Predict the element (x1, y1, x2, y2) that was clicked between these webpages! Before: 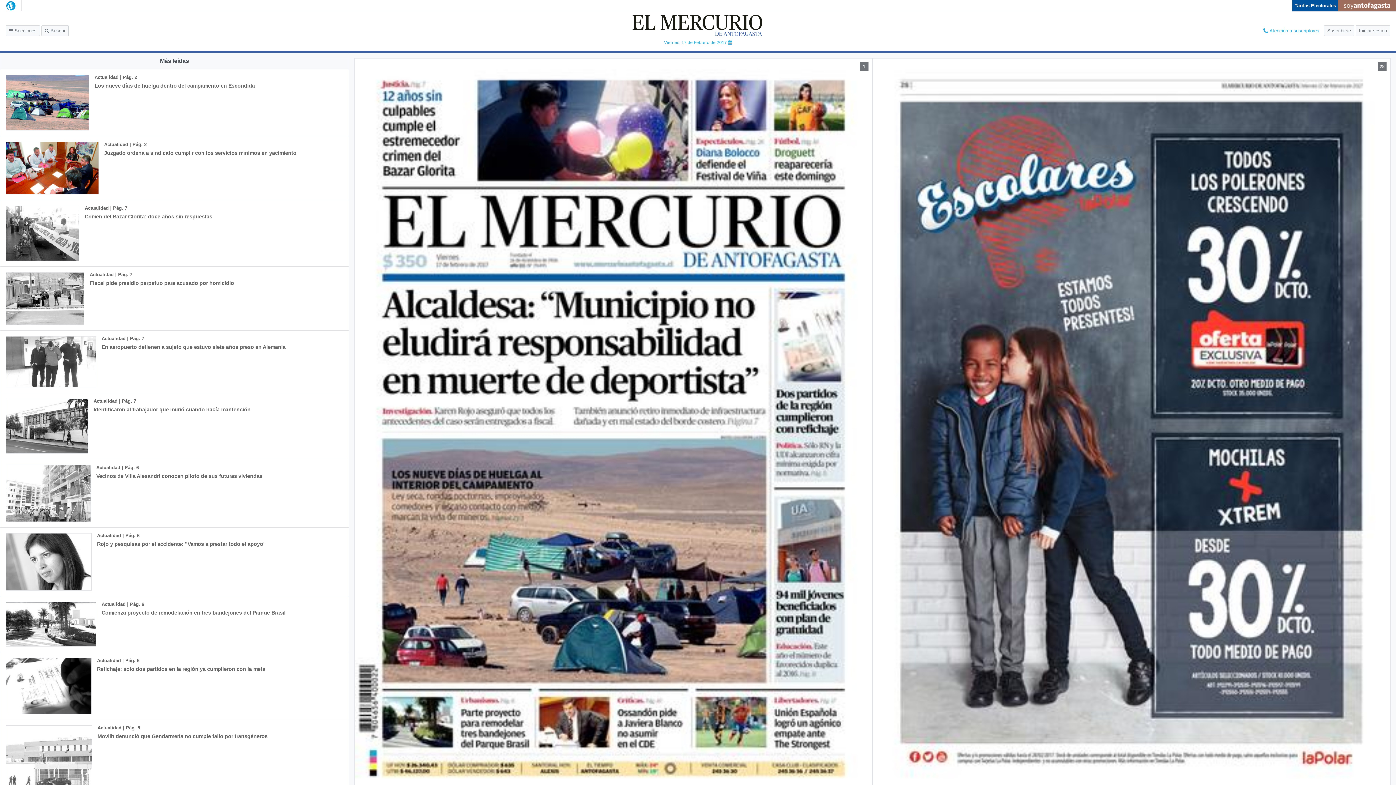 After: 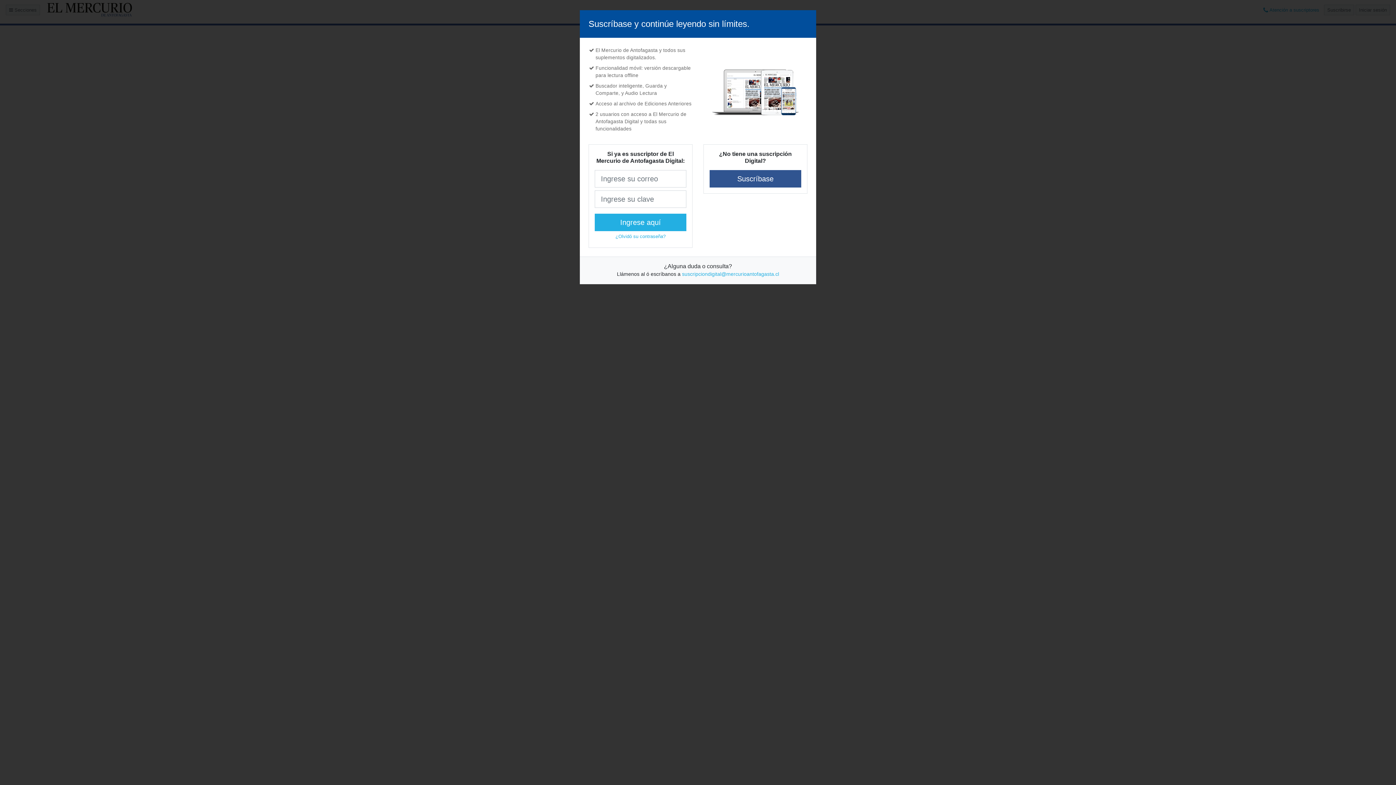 Action: label: Actualidad | Pág. 7
Fiscal pide presidio perpetuo para acusado por homicidio bbox: (0, 266, 271, 330)